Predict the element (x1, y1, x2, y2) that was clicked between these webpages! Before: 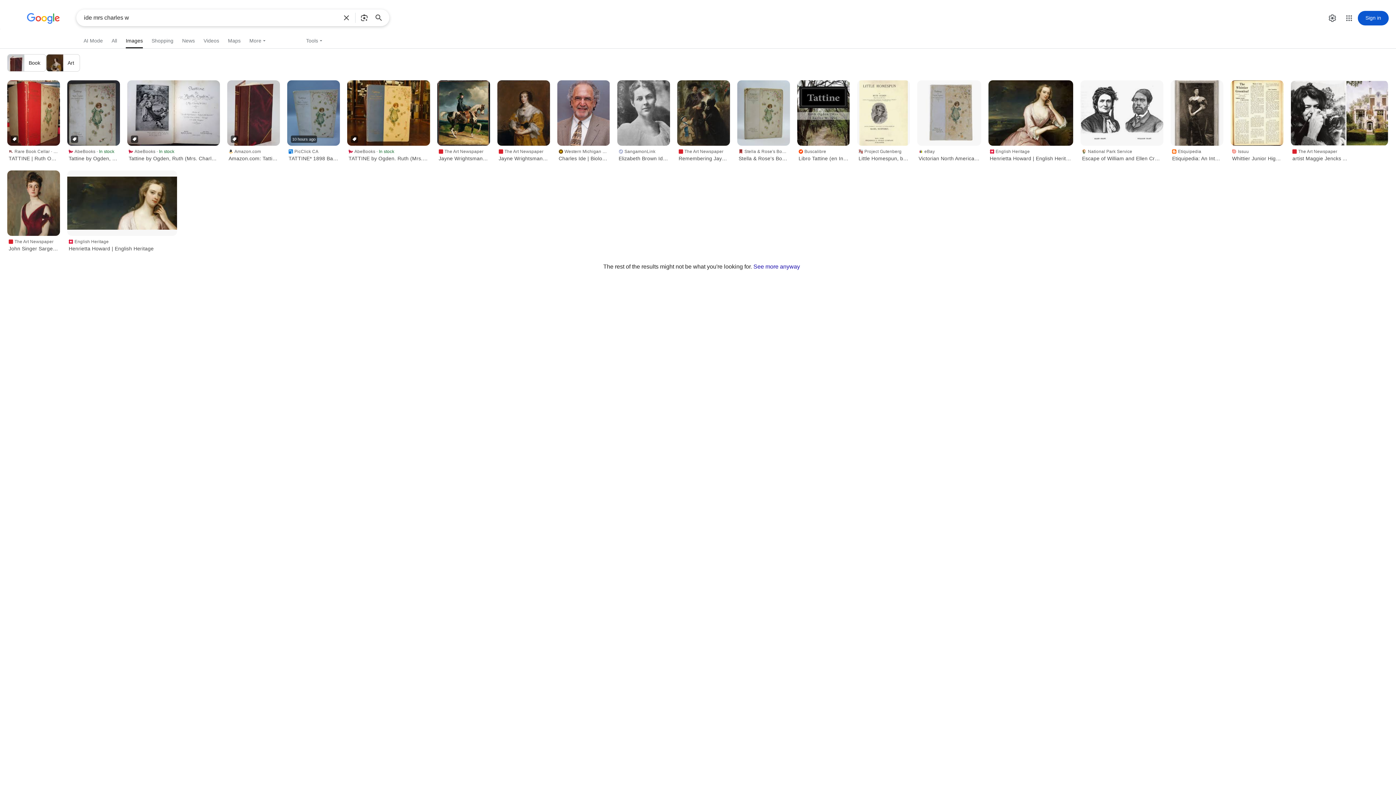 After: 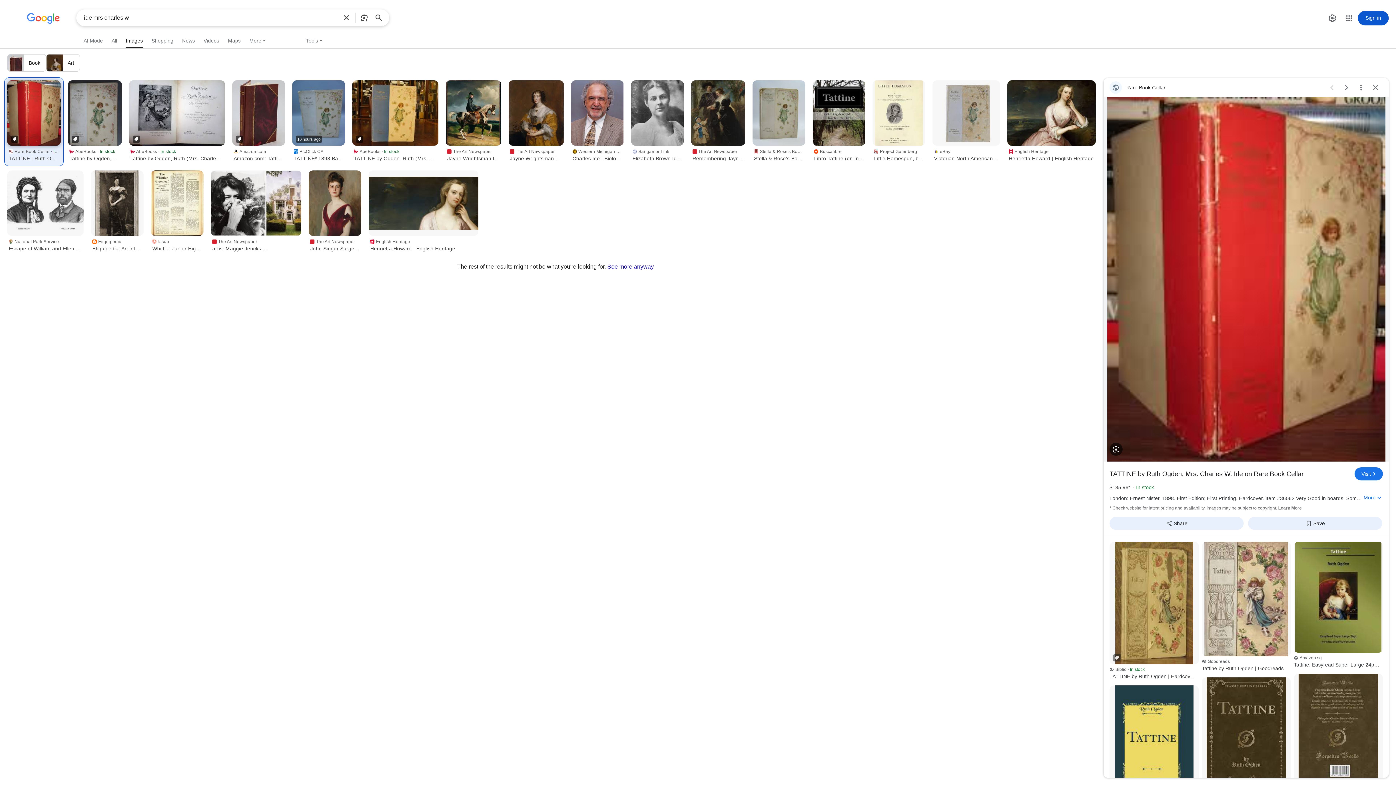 Action: bbox: (7, 80, 60, 145)